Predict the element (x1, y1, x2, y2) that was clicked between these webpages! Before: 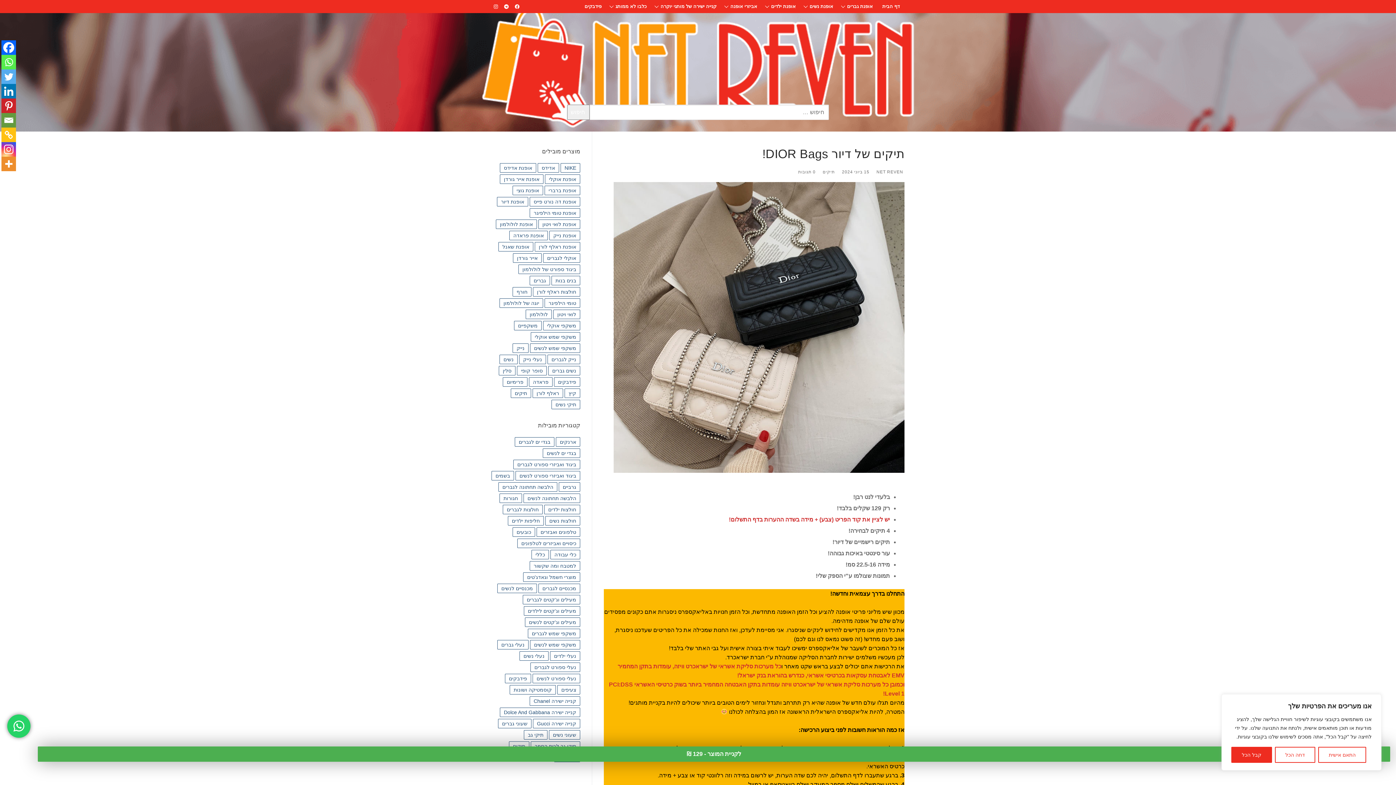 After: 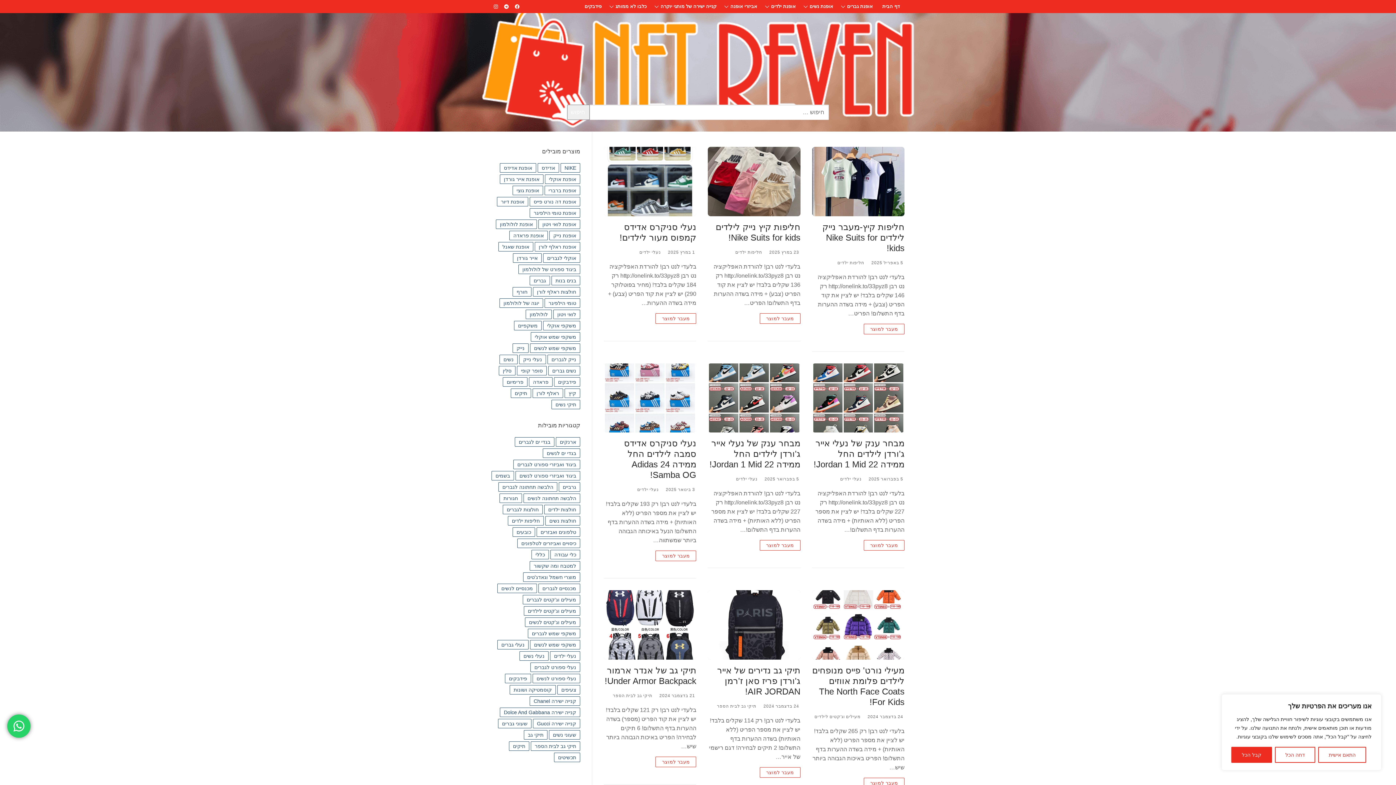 Action: label: בנים בנות (32 פריטים) bbox: (551, 275, 580, 285)